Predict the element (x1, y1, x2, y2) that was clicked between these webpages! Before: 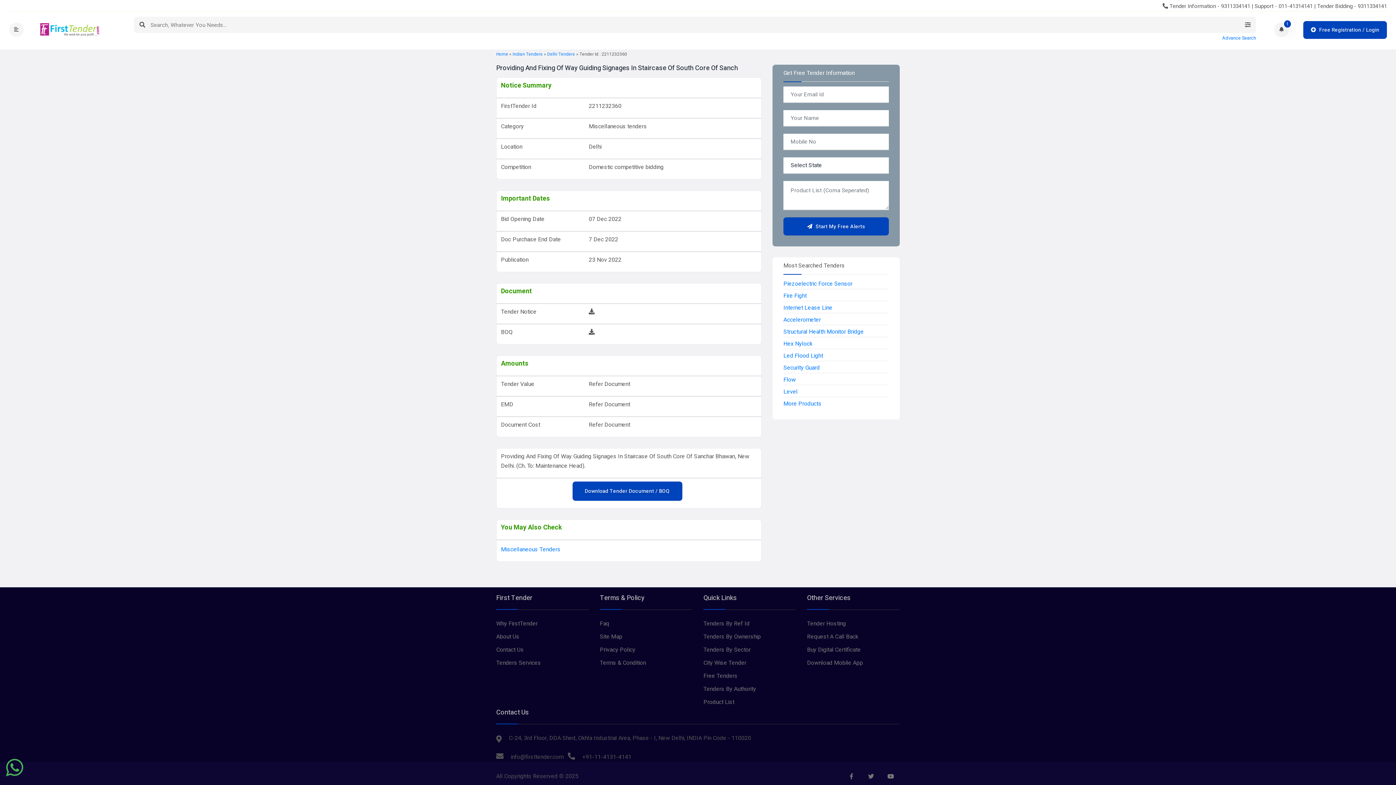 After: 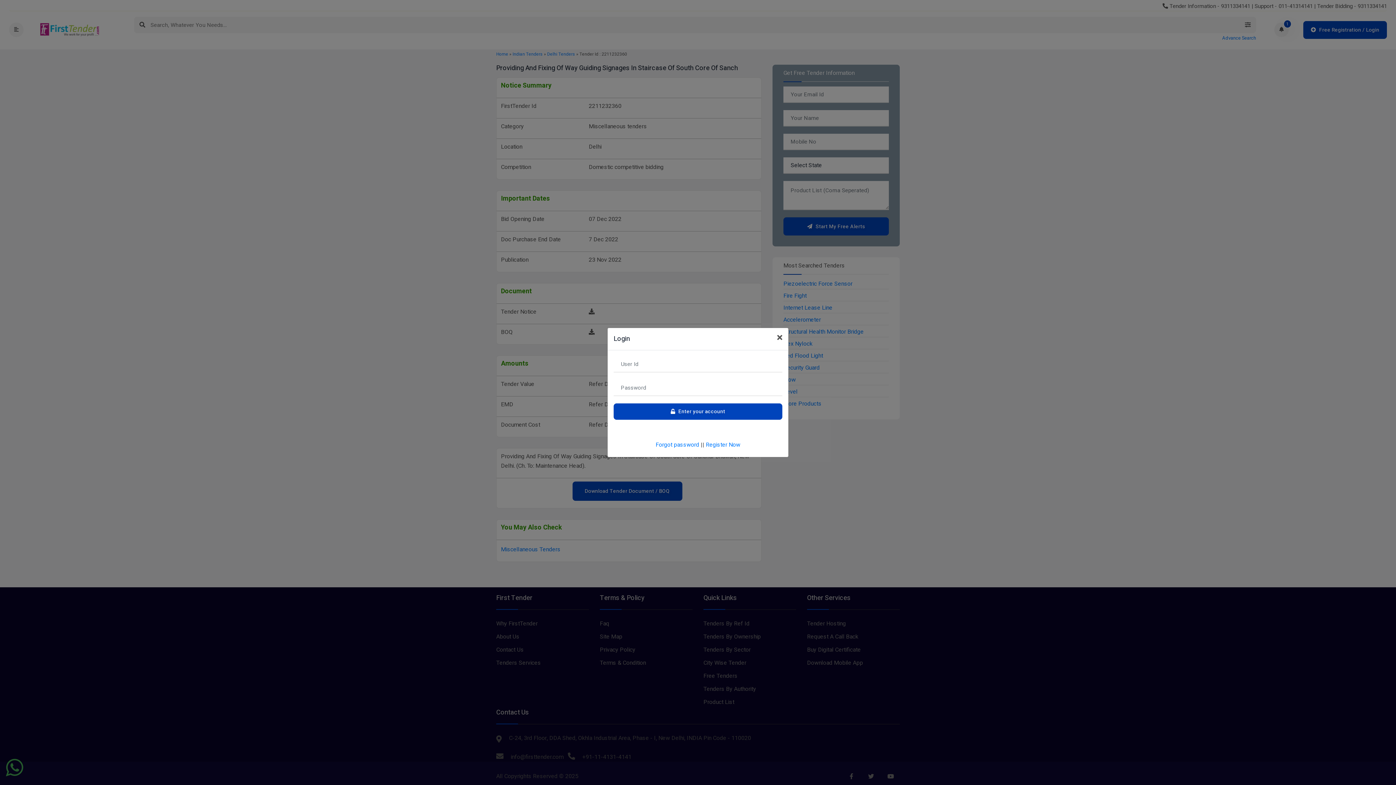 Action: label: Download Tender Document / BOQ bbox: (572, 481, 682, 501)